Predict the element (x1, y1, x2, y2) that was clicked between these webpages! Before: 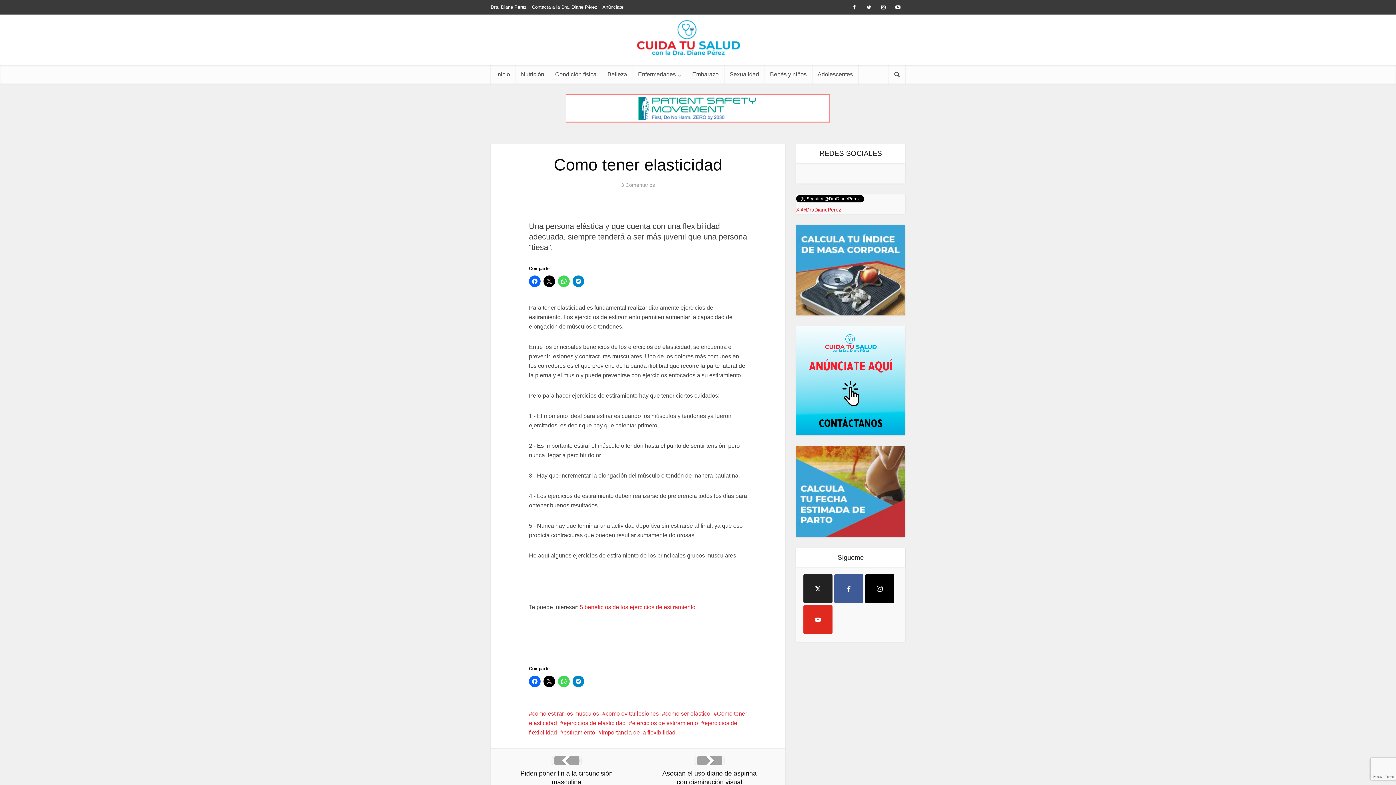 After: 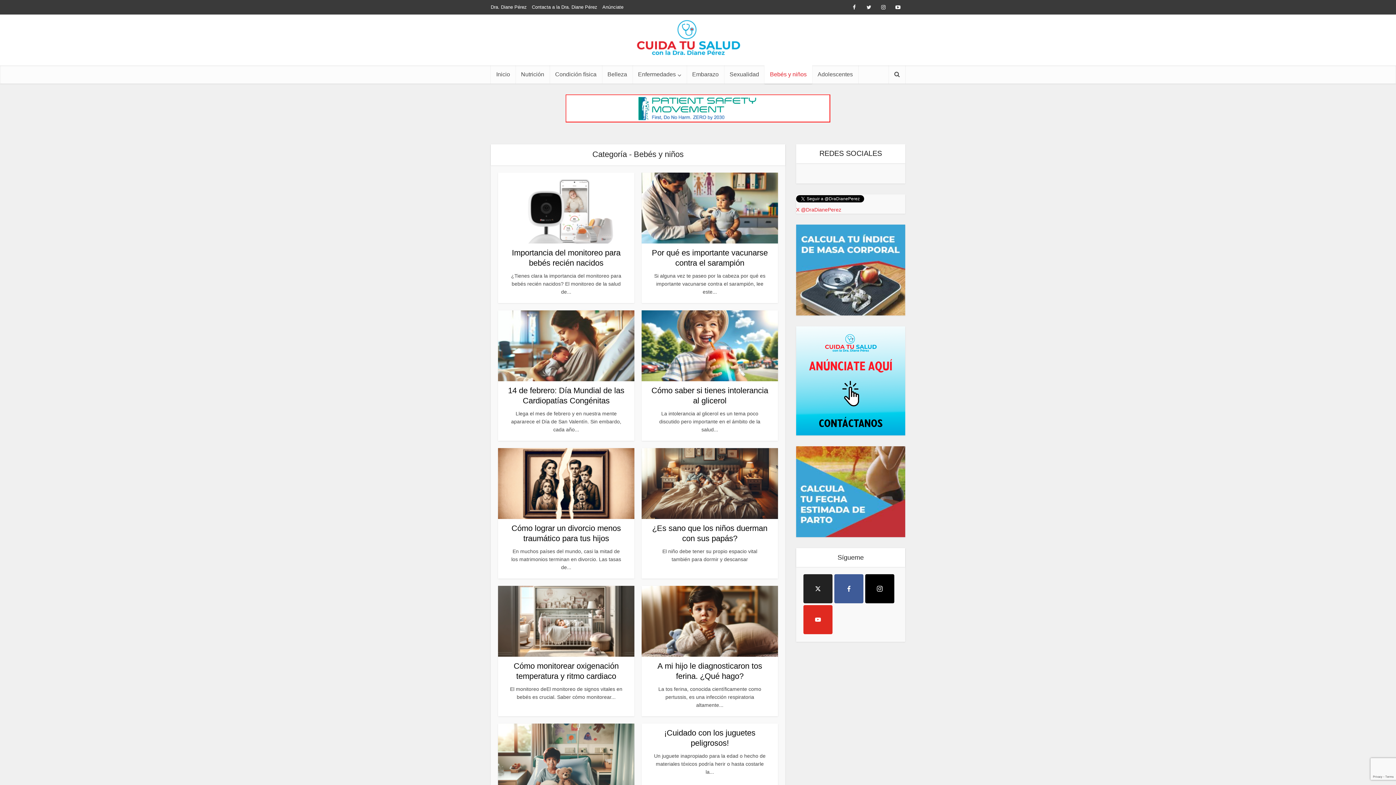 Action: bbox: (764, 65, 812, 83) label: Bebés y niños